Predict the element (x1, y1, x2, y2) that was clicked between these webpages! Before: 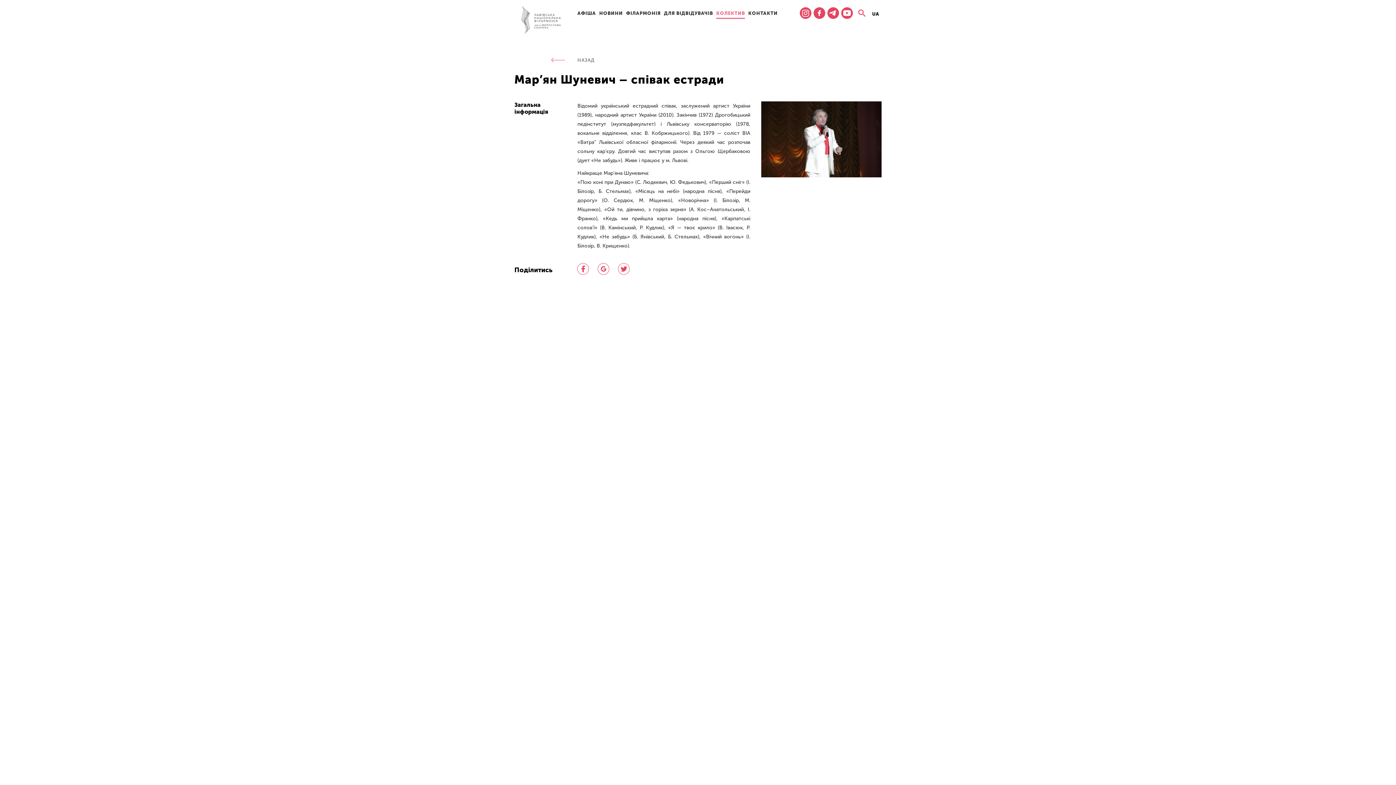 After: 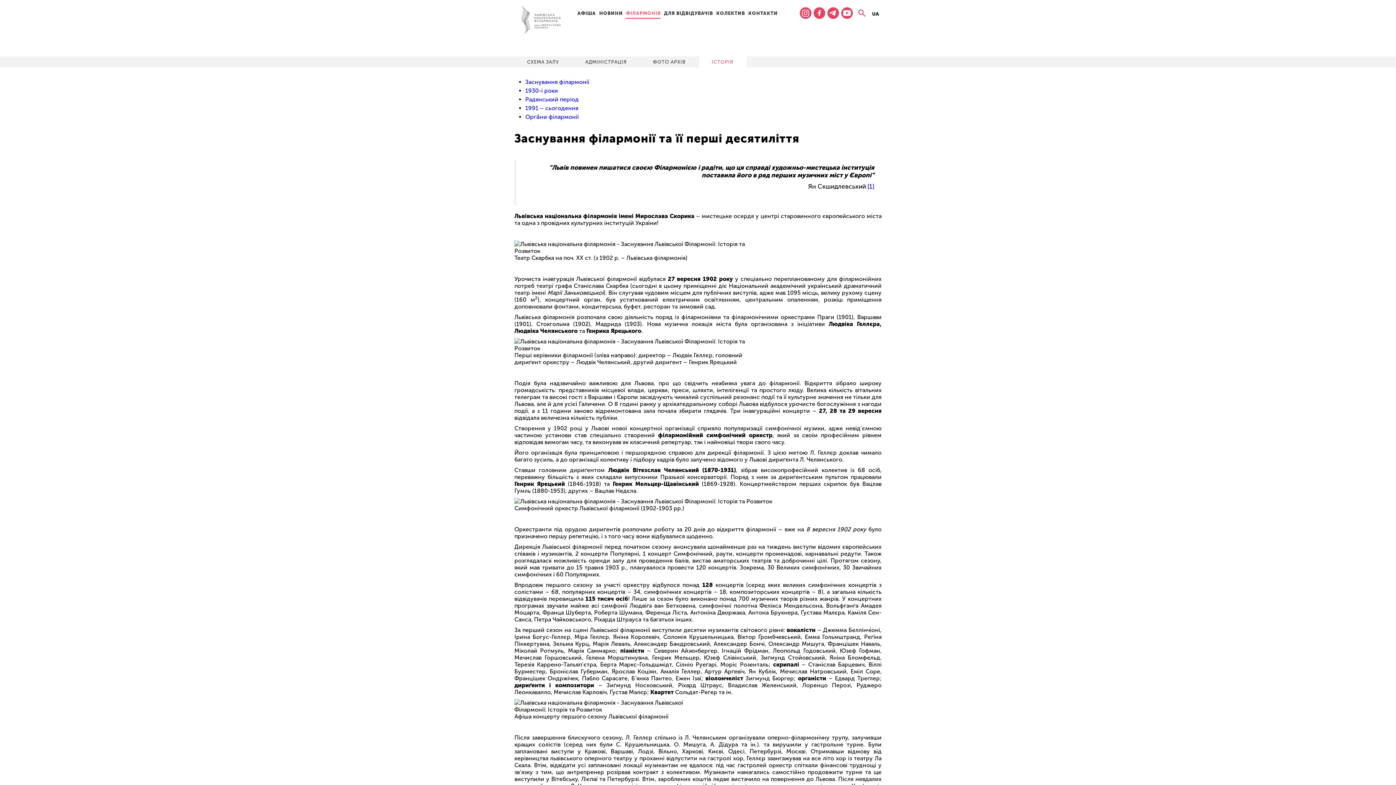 Action: bbox: (626, 10, 660, 16) label: ФІЛАРМОНІЯ